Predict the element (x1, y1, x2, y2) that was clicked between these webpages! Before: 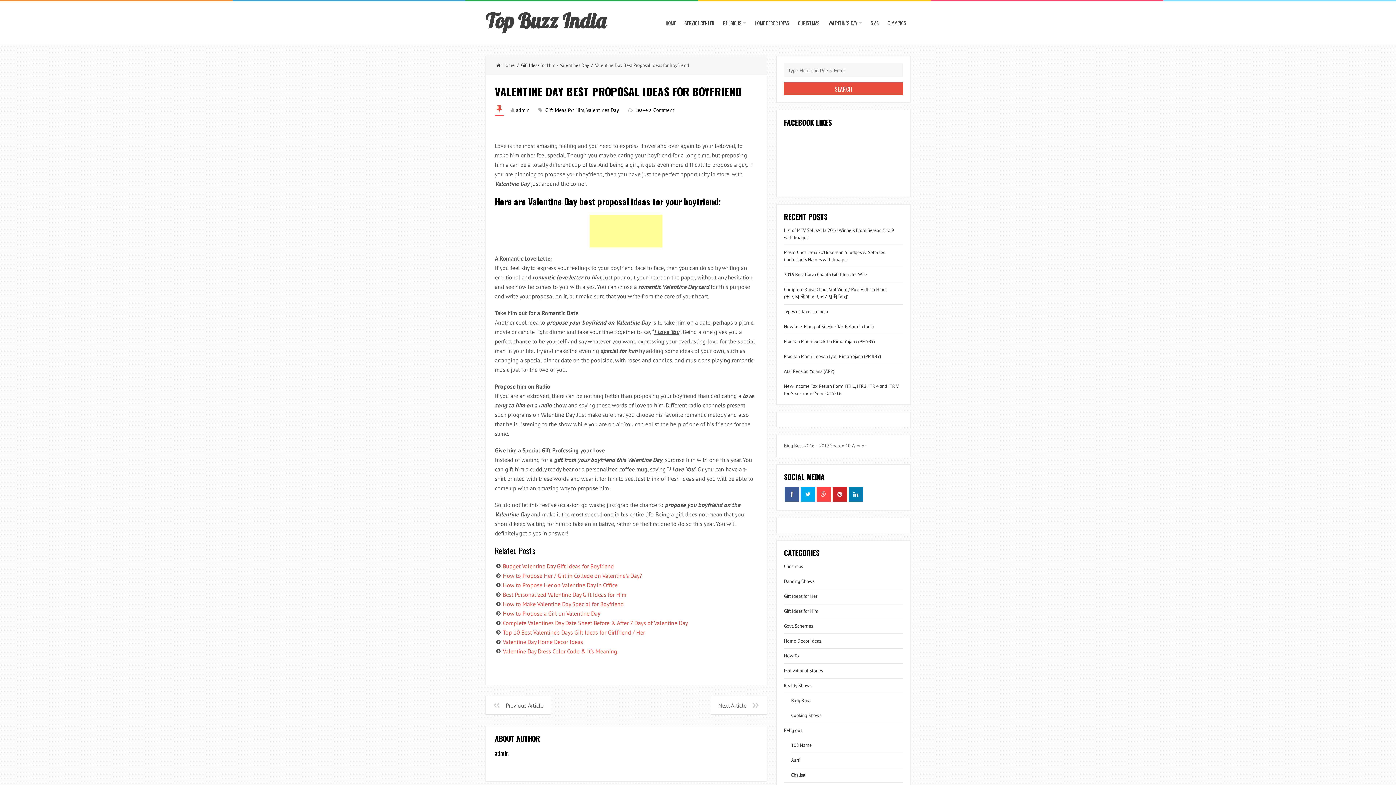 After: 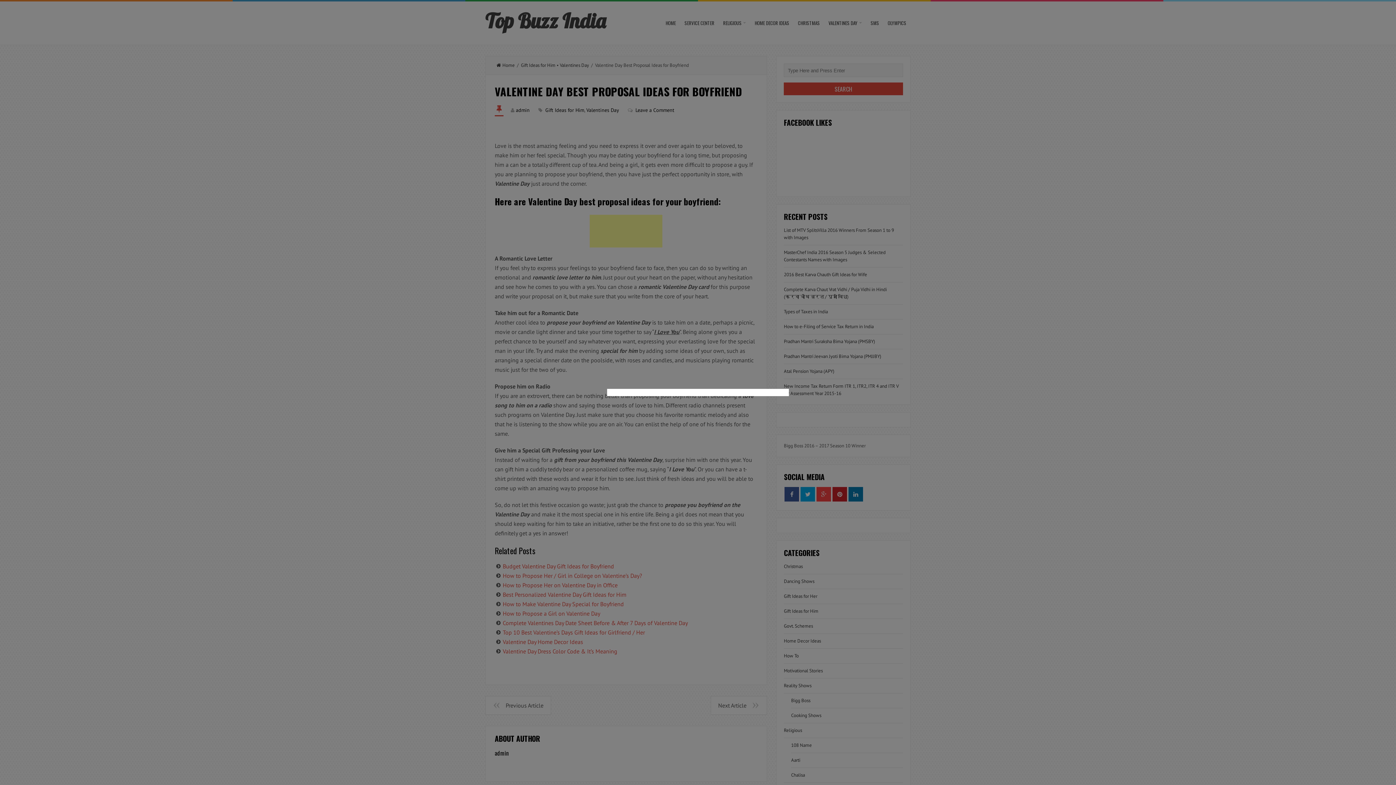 Action: bbox: (494, 123, 530, 135)